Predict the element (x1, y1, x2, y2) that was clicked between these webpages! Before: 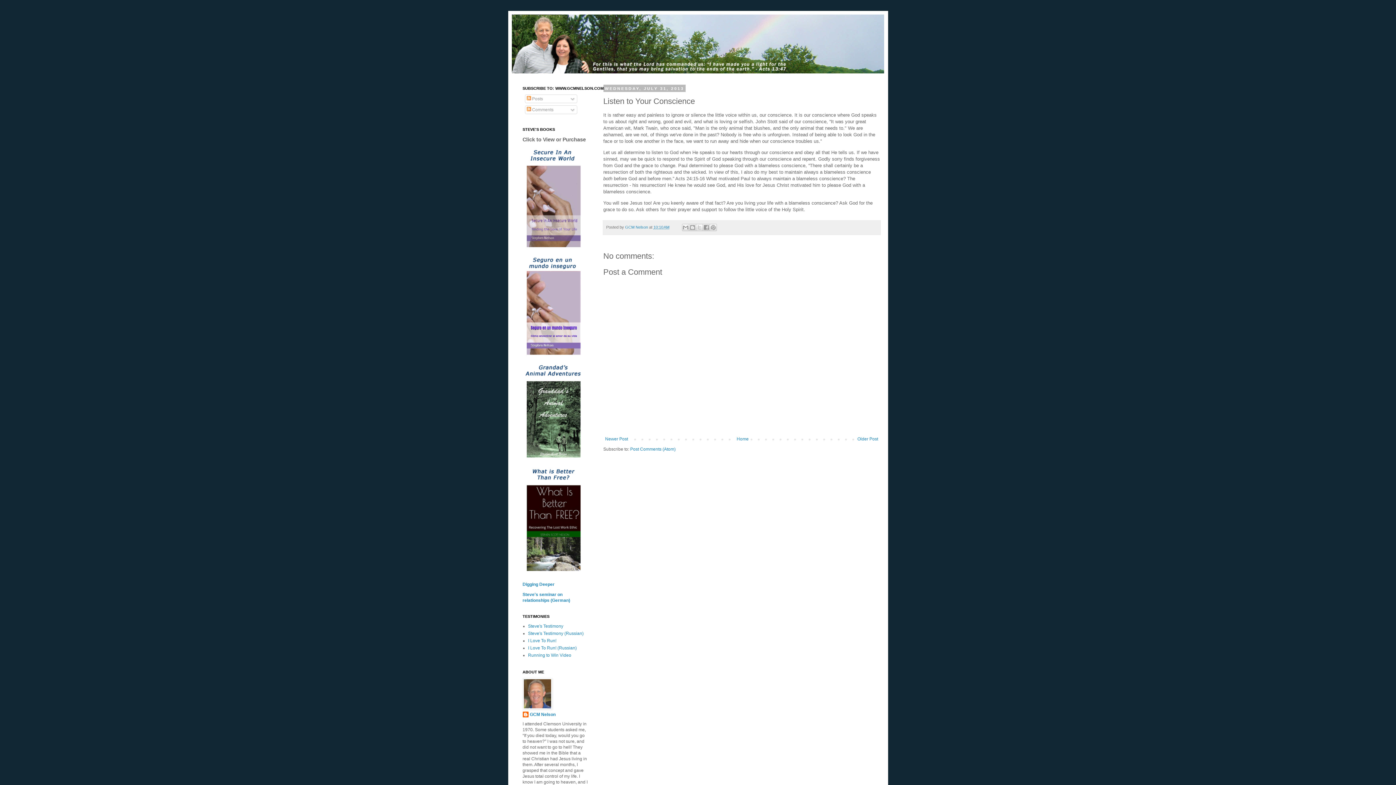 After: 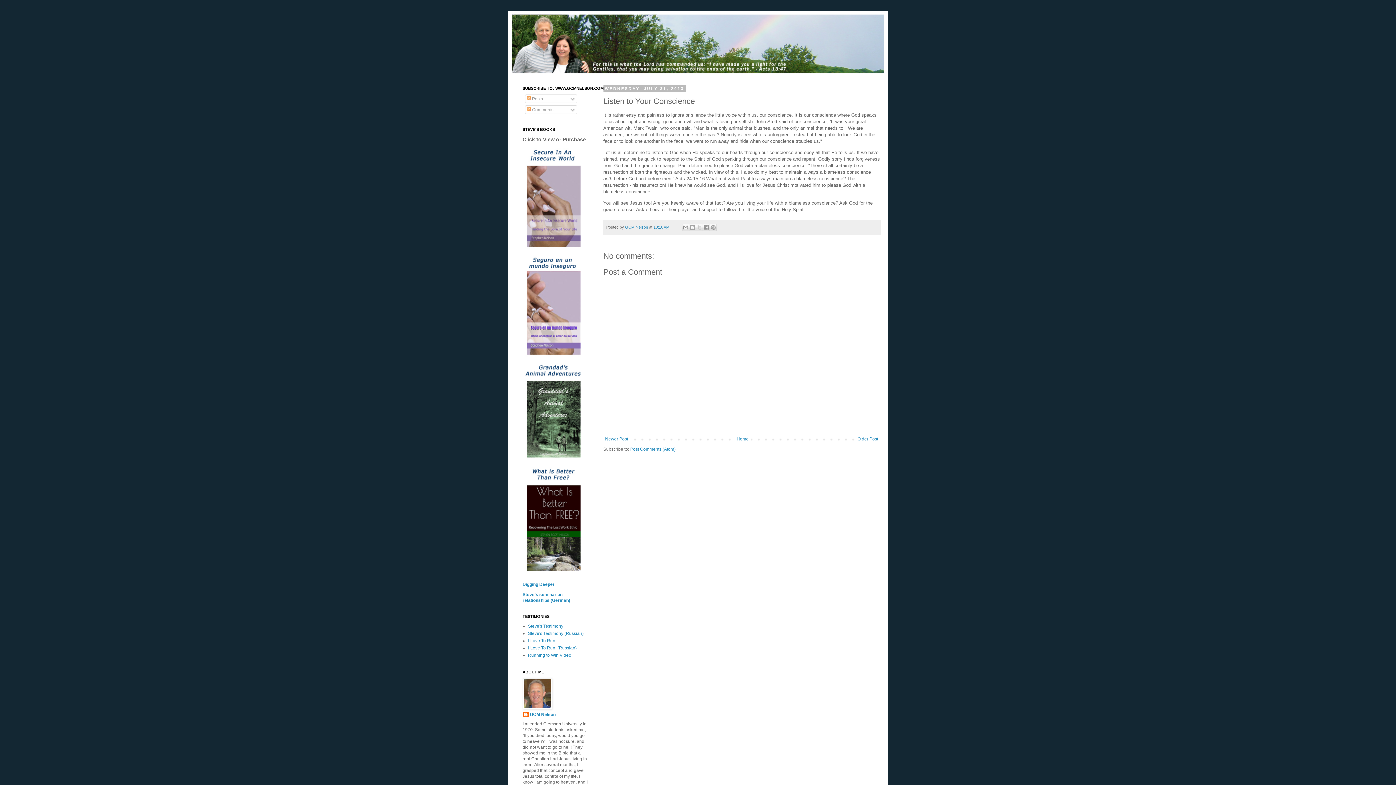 Action: bbox: (522, 572, 584, 577)